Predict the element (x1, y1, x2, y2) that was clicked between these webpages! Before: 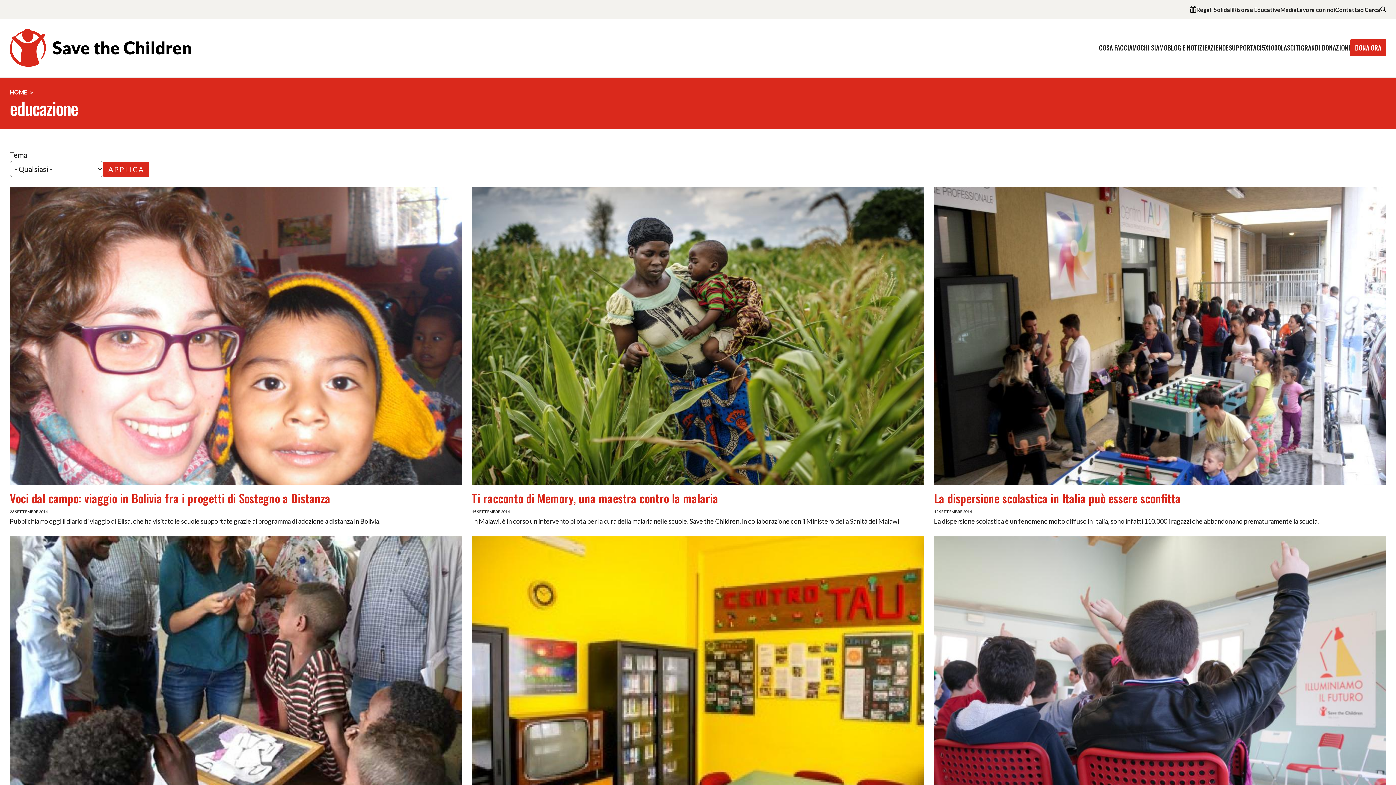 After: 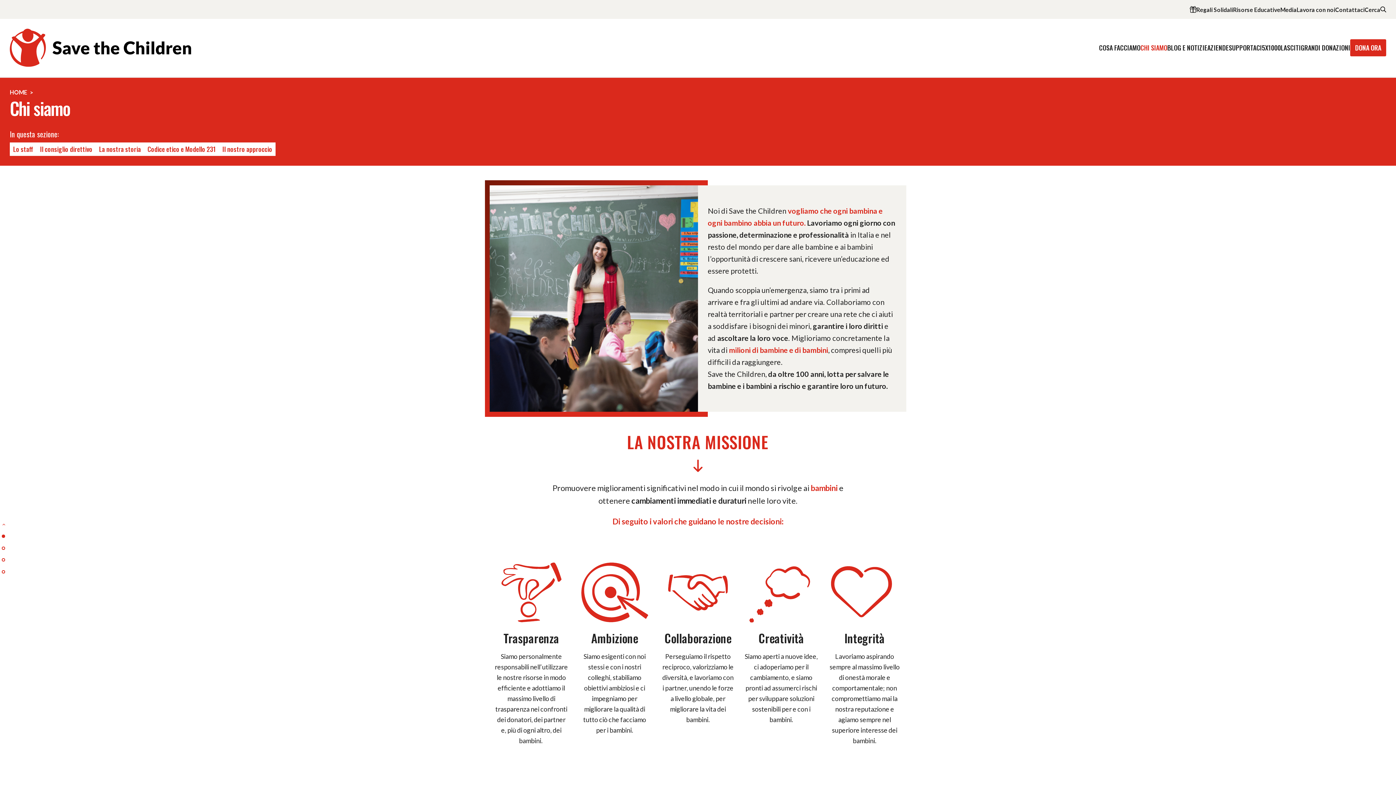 Action: label: CHI SIAMO bbox: (1140, 42, 1167, 52)